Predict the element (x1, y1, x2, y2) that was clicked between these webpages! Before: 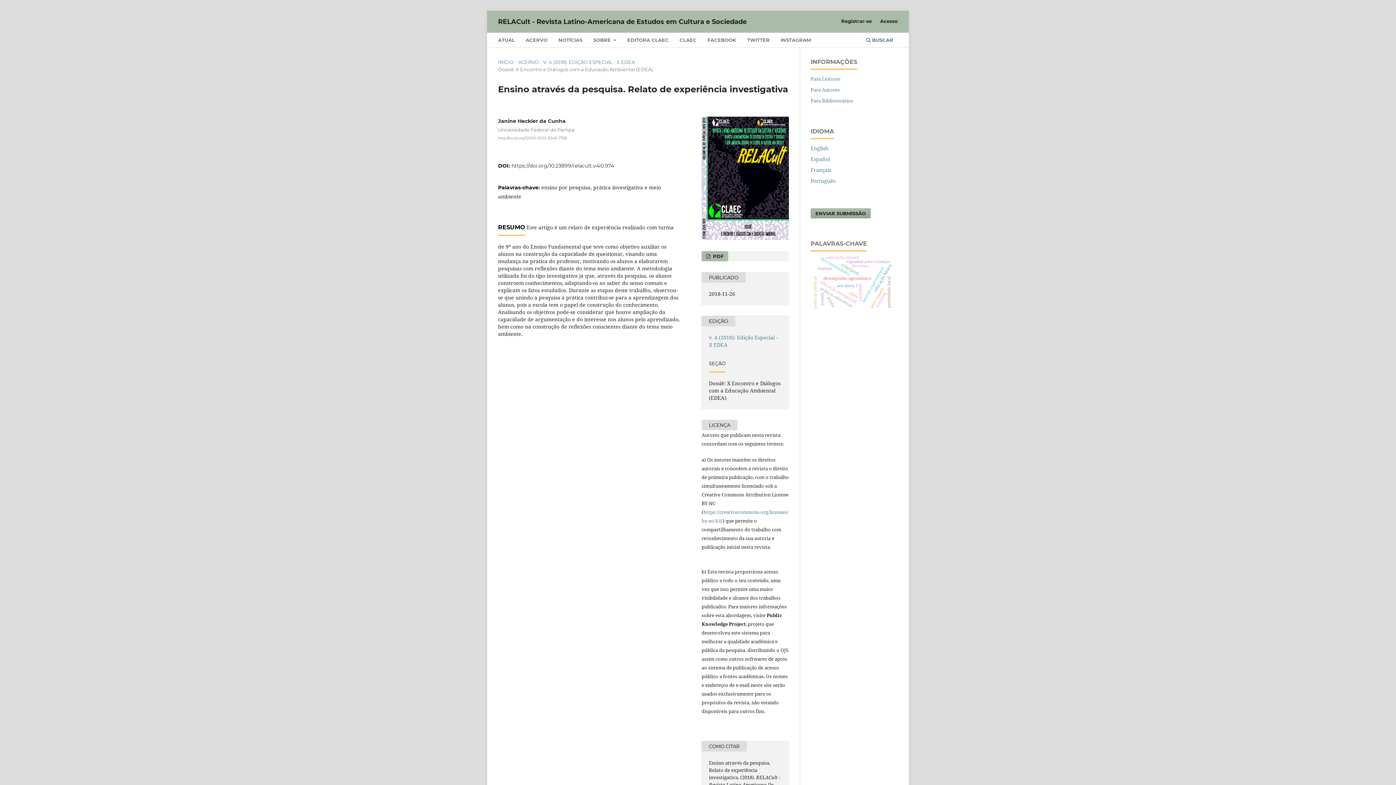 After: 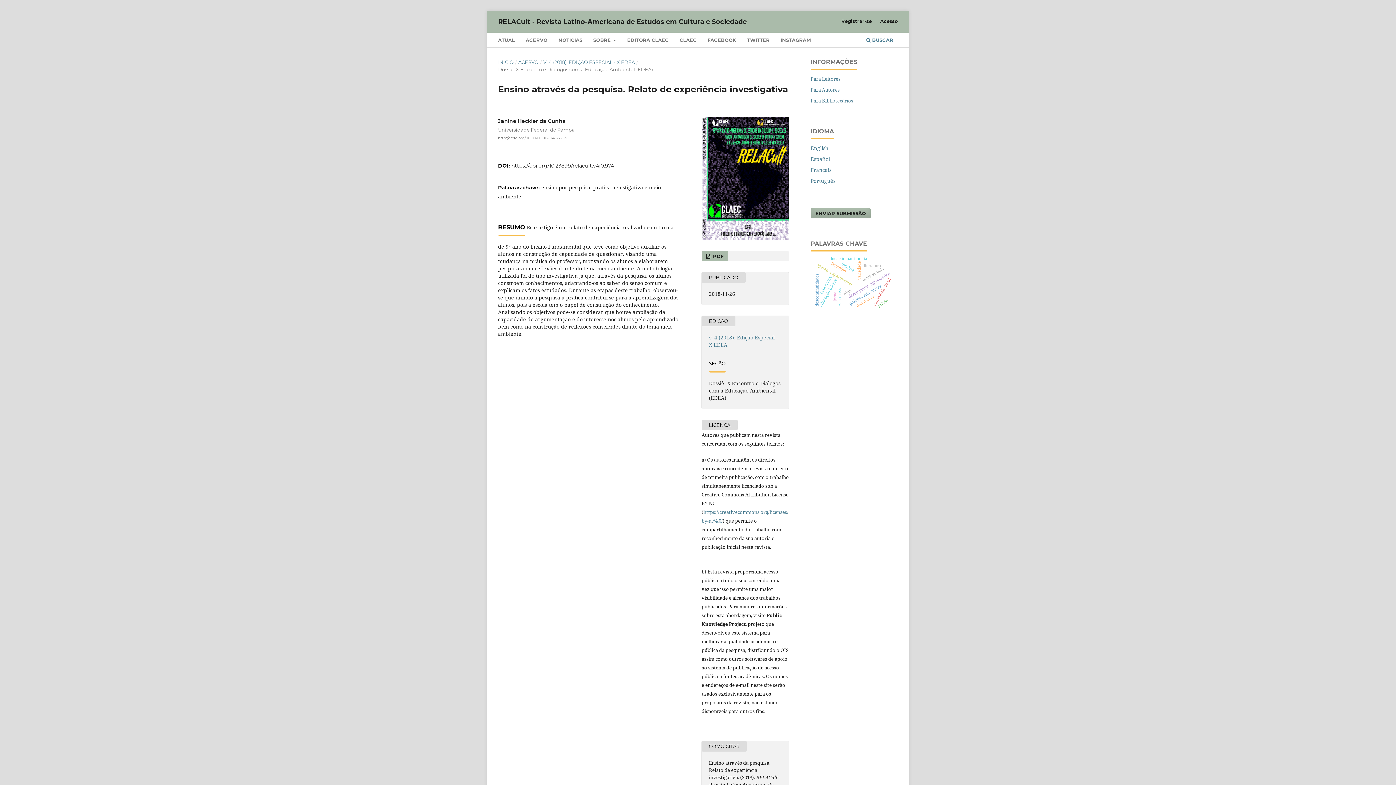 Action: bbox: (810, 177, 835, 184) label: Português